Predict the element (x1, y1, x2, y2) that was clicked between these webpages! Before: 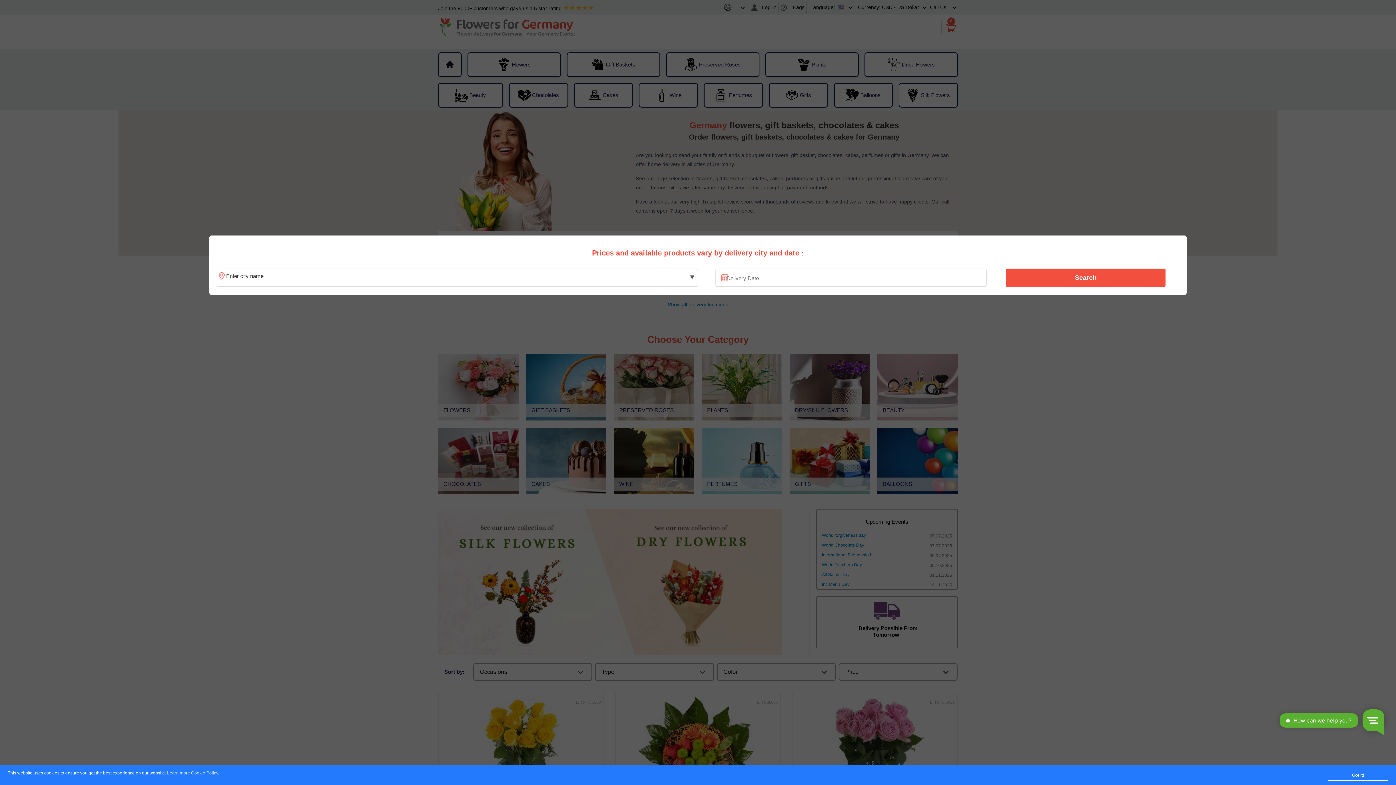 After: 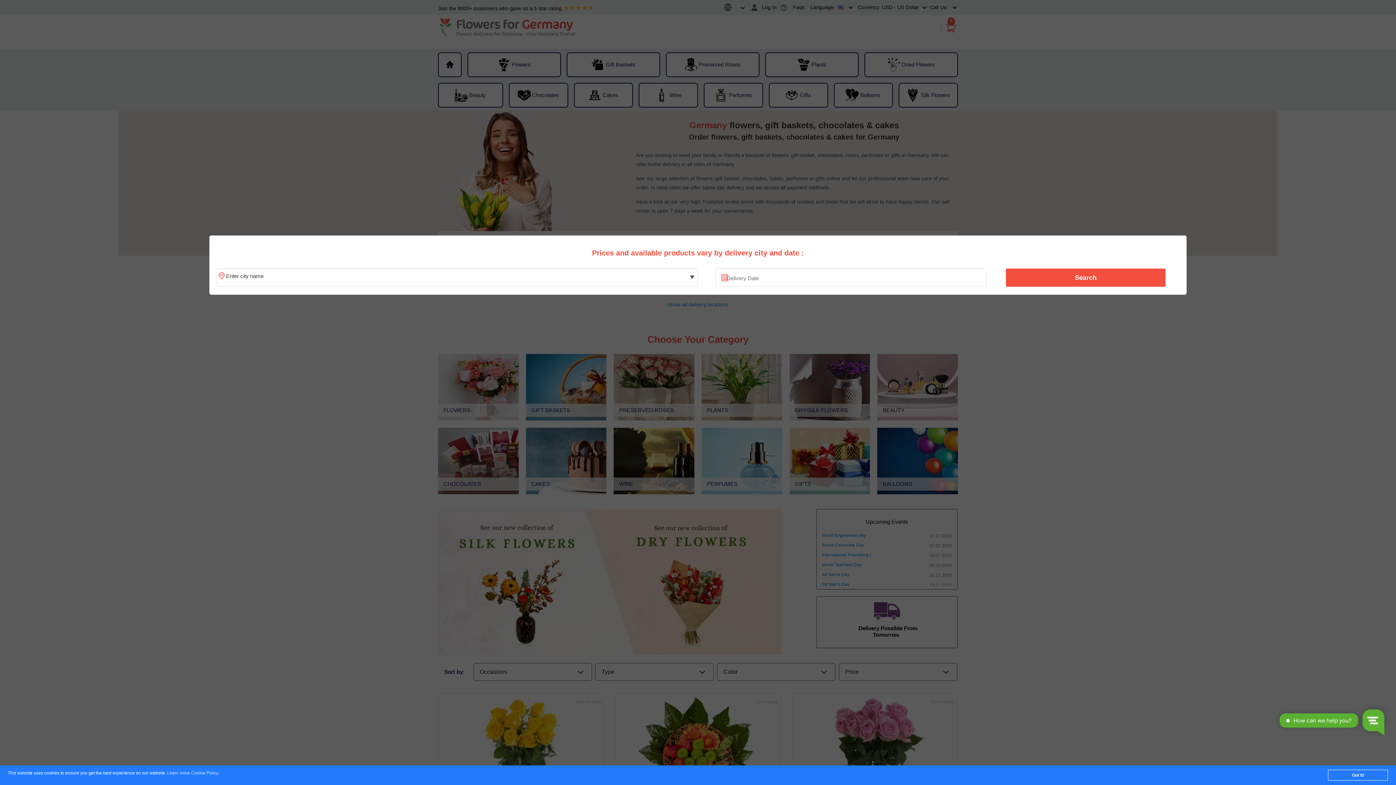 Action: bbox: (167, 771, 218, 776) label: Learn more Cookie Policy